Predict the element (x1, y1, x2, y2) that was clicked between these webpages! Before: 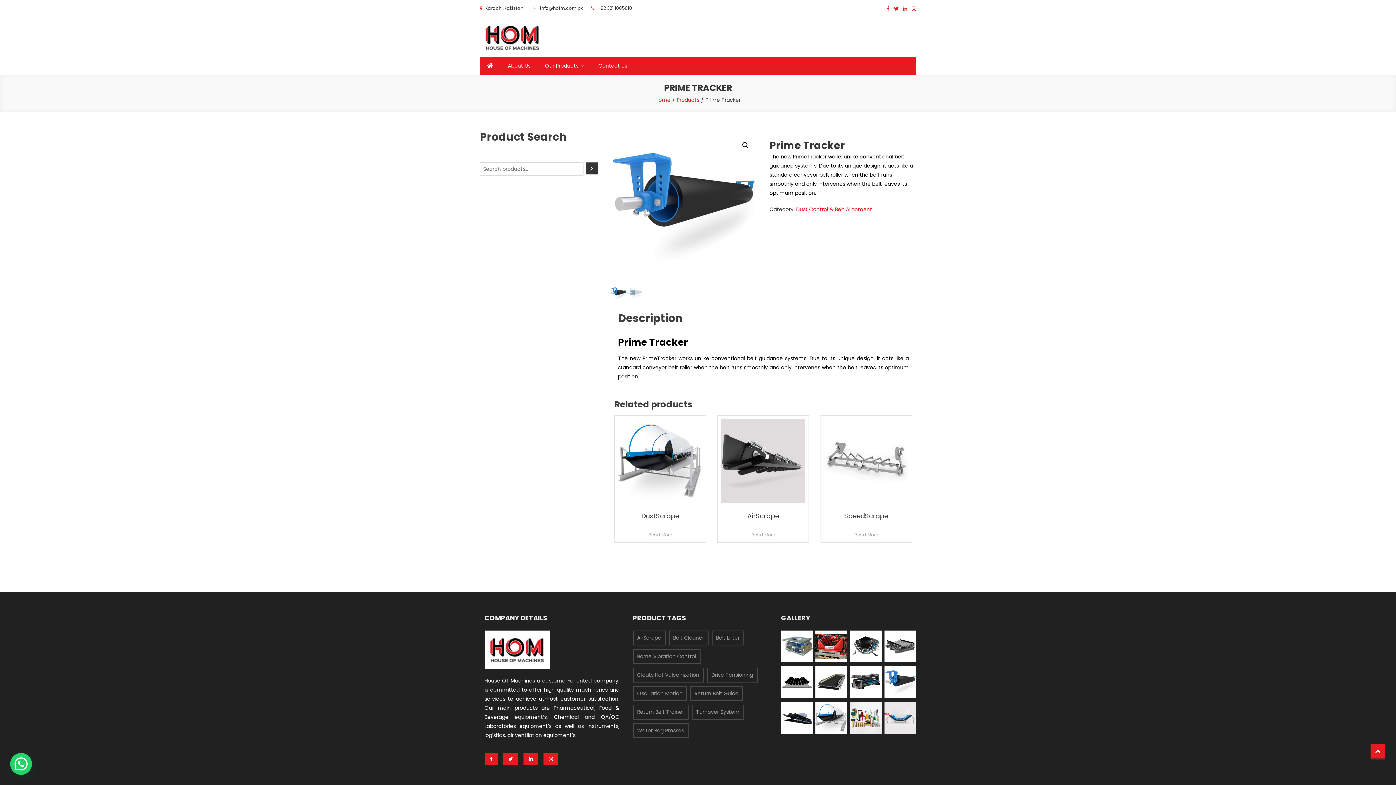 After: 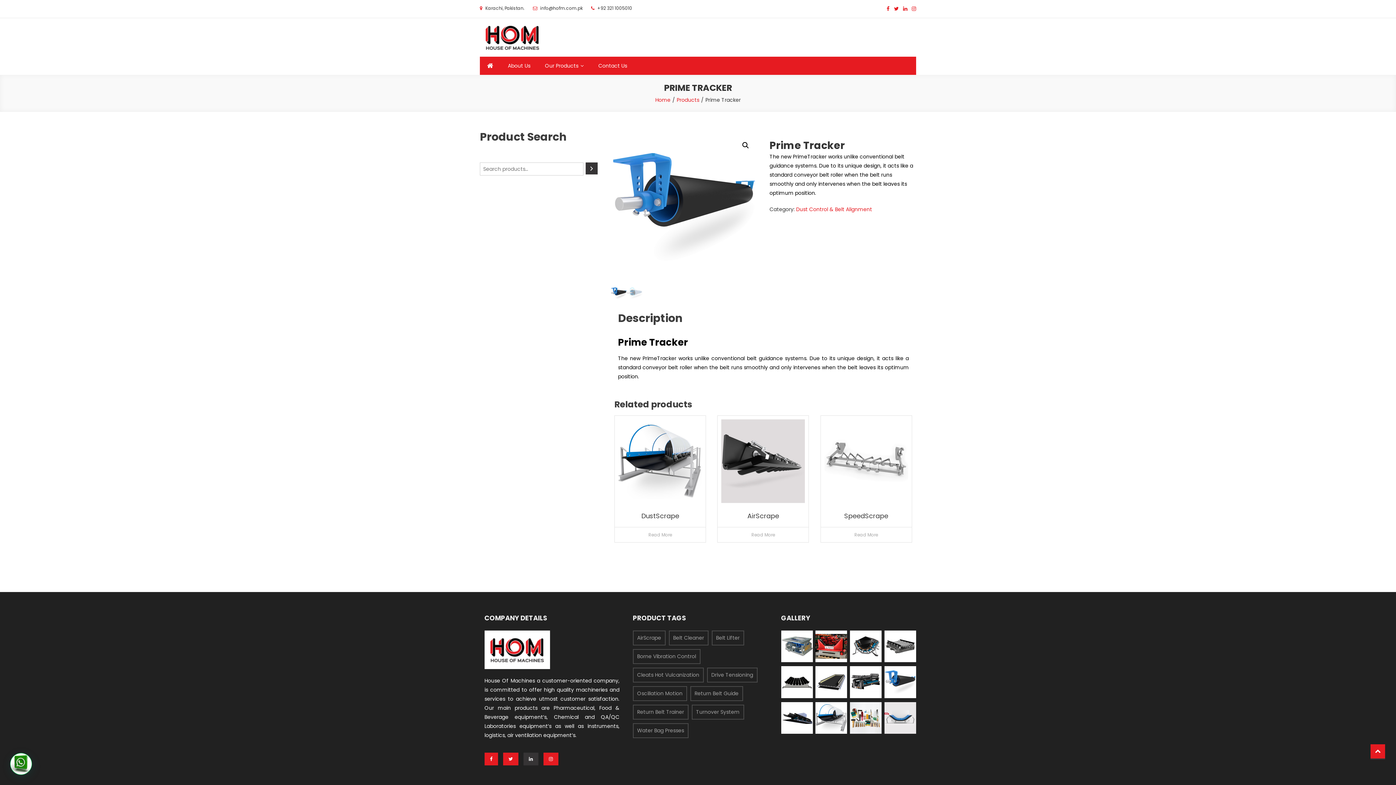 Action: bbox: (523, 753, 538, 765)